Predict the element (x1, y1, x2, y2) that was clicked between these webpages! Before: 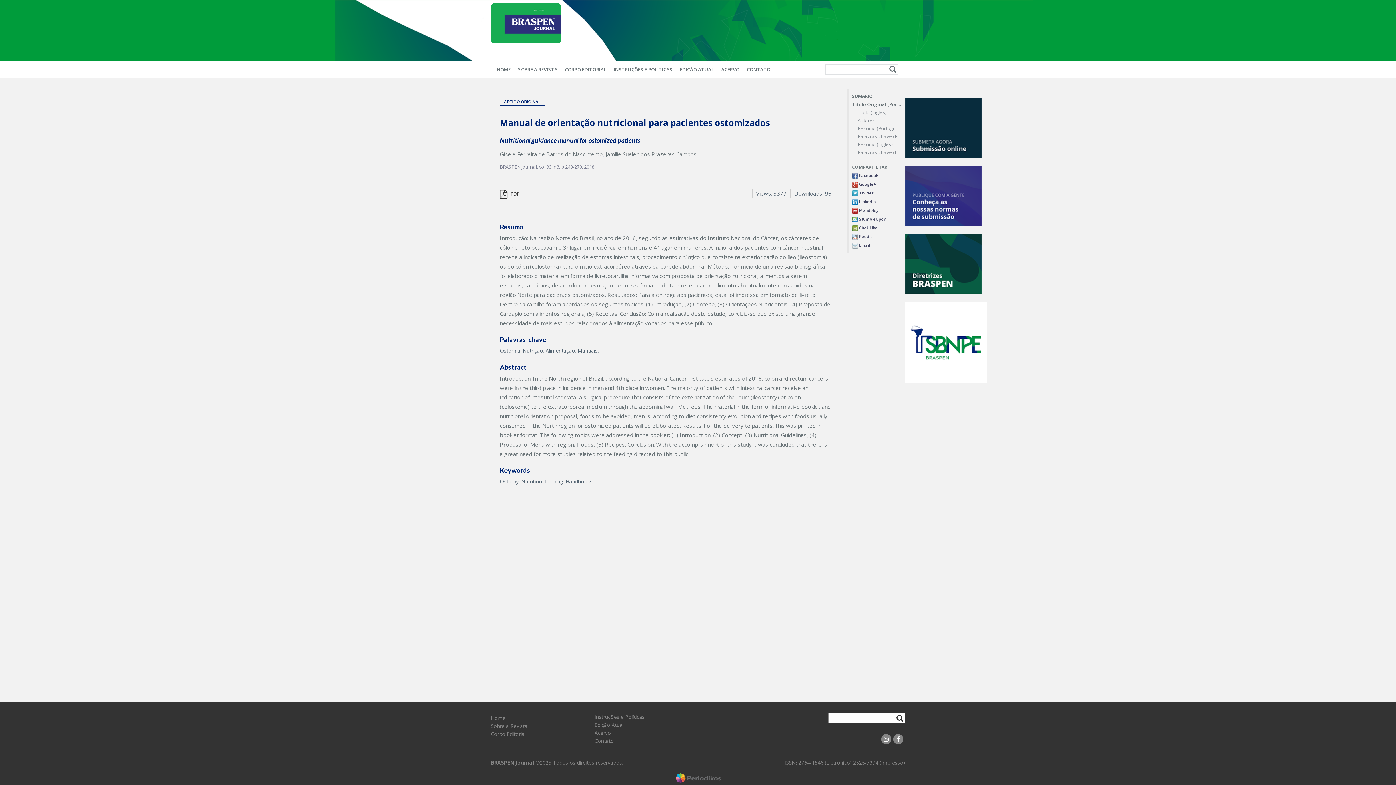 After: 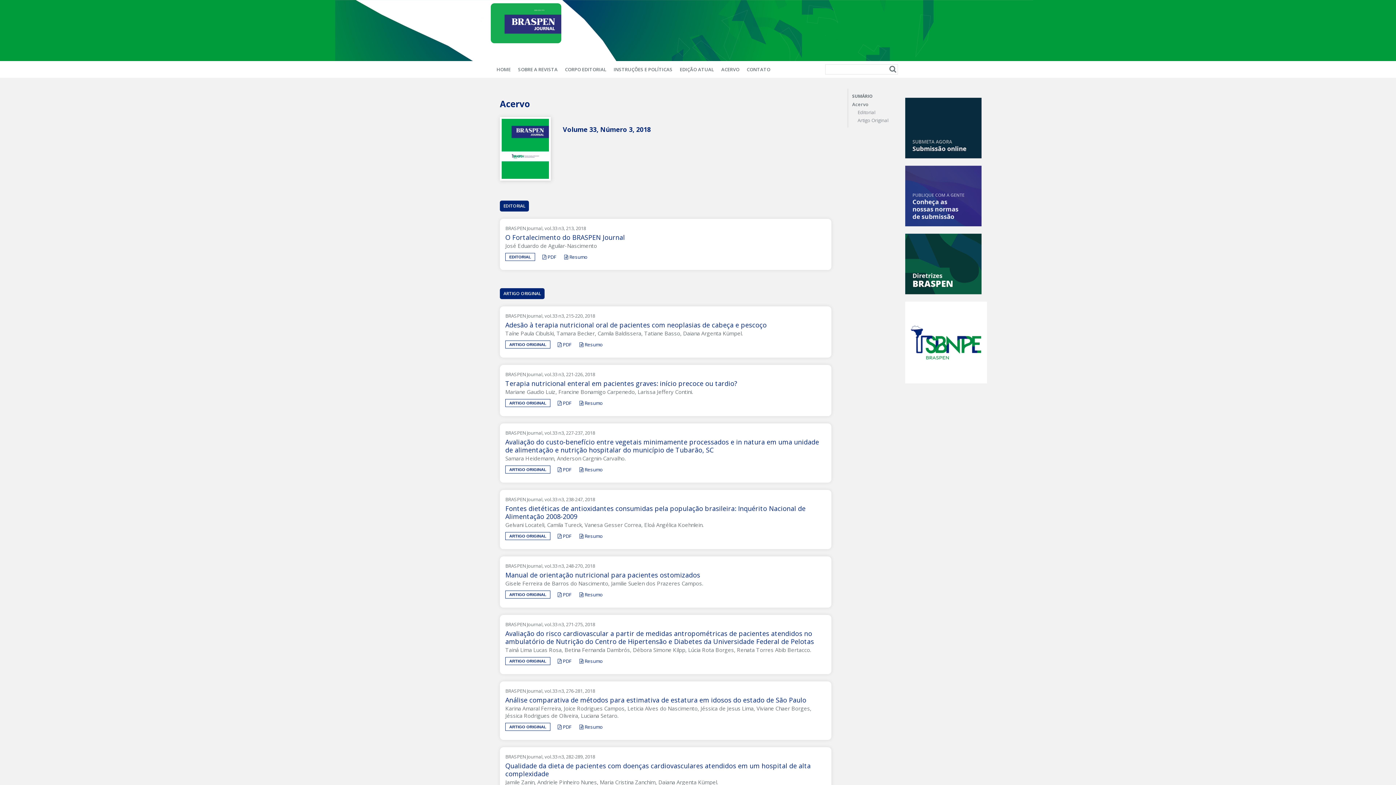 Action: bbox: (539, 163, 561, 170) label: vol.33, n3, 